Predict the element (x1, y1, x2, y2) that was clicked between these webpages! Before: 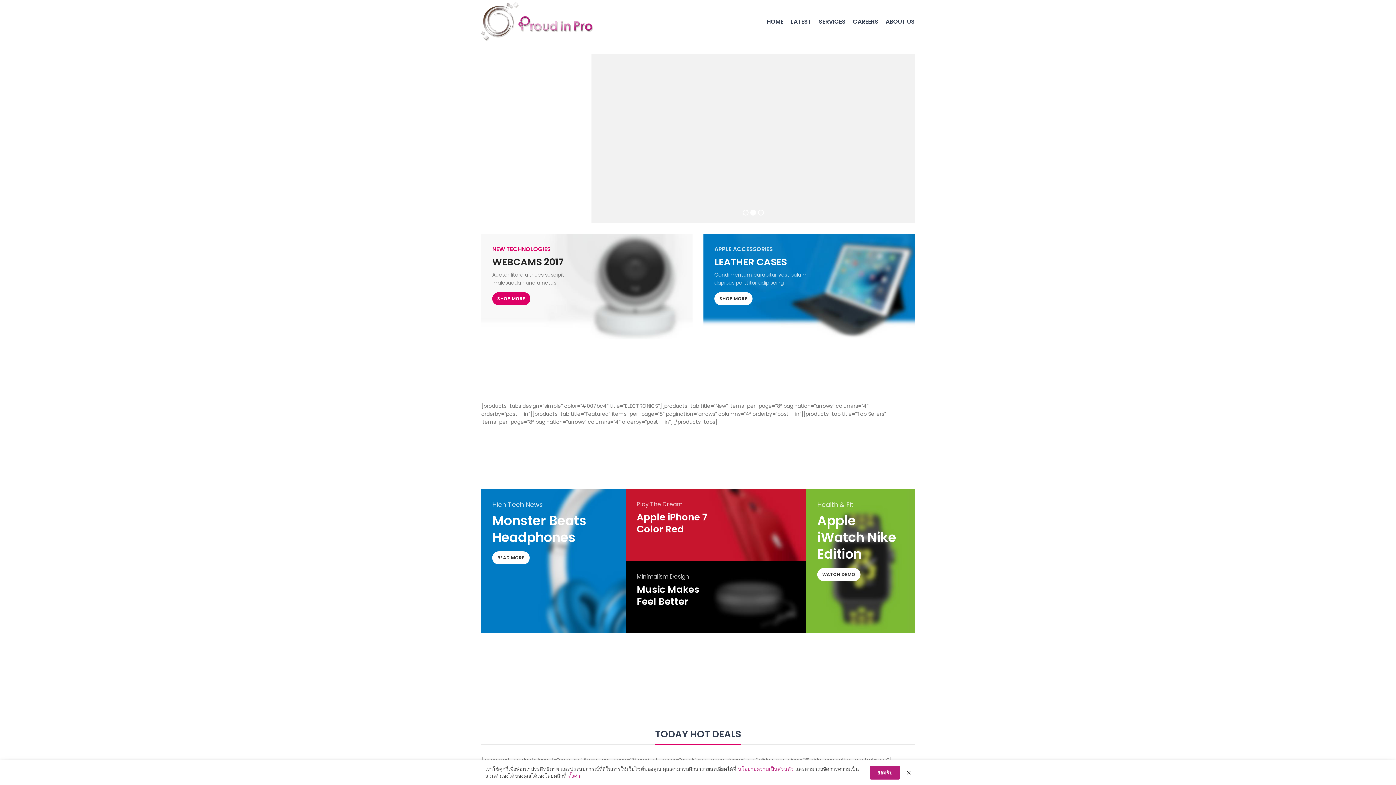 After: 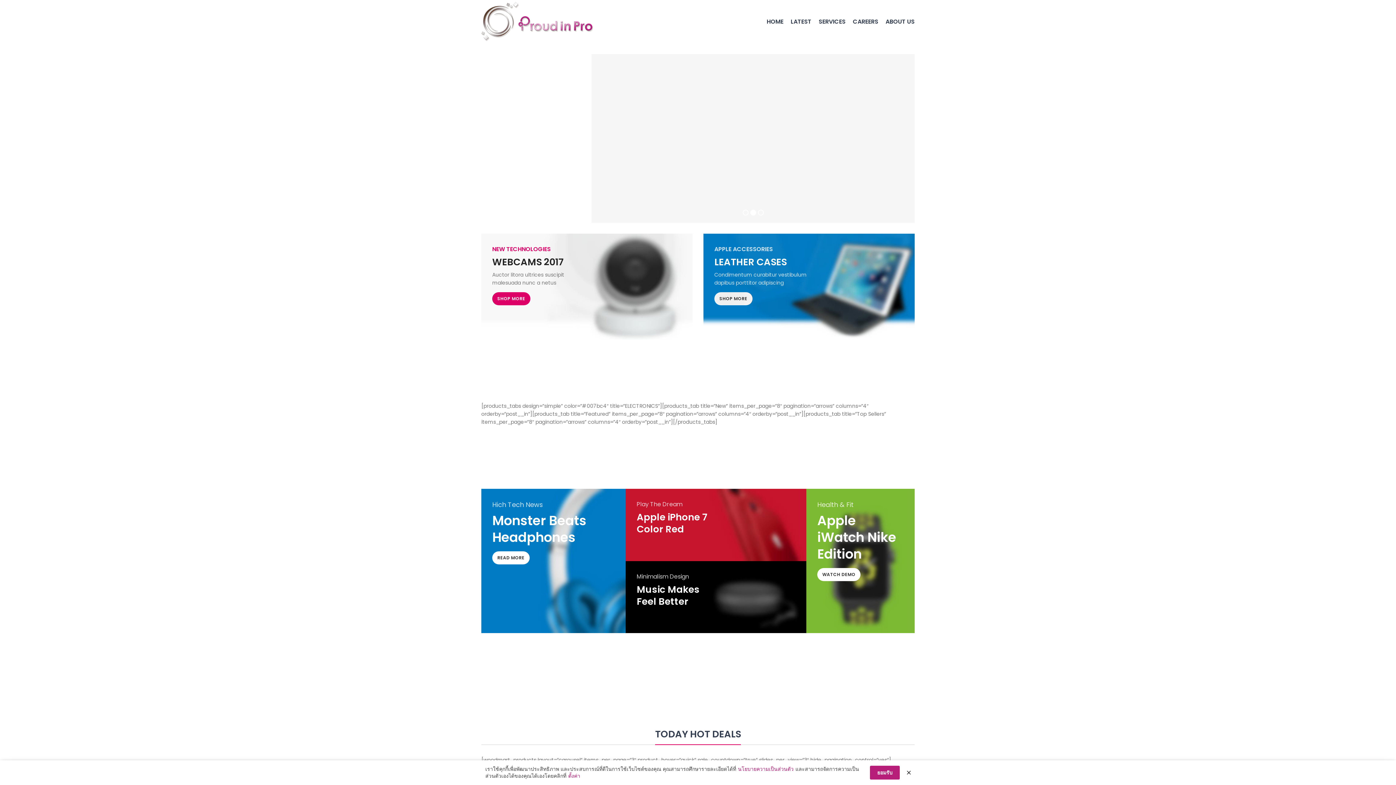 Action: label: SHOP MORE bbox: (714, 292, 752, 305)